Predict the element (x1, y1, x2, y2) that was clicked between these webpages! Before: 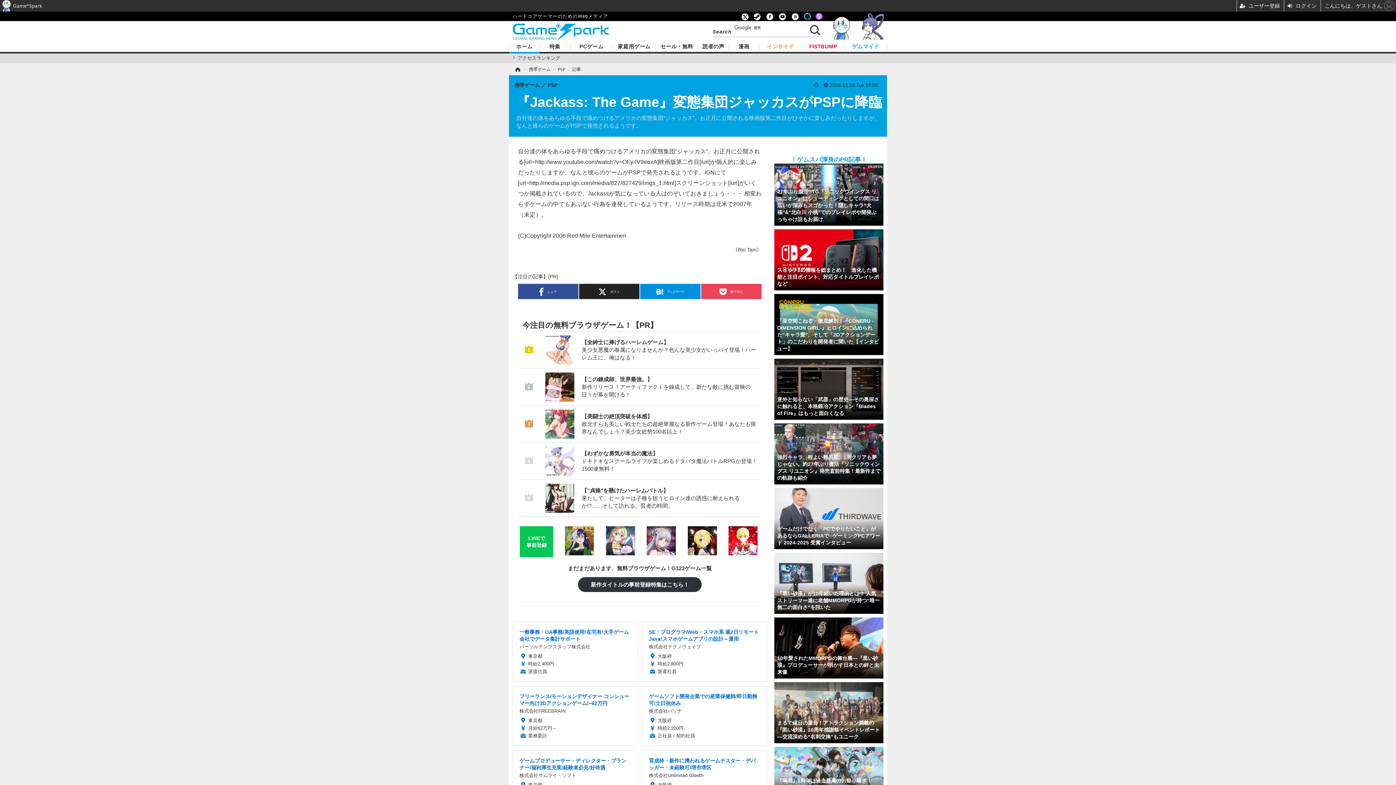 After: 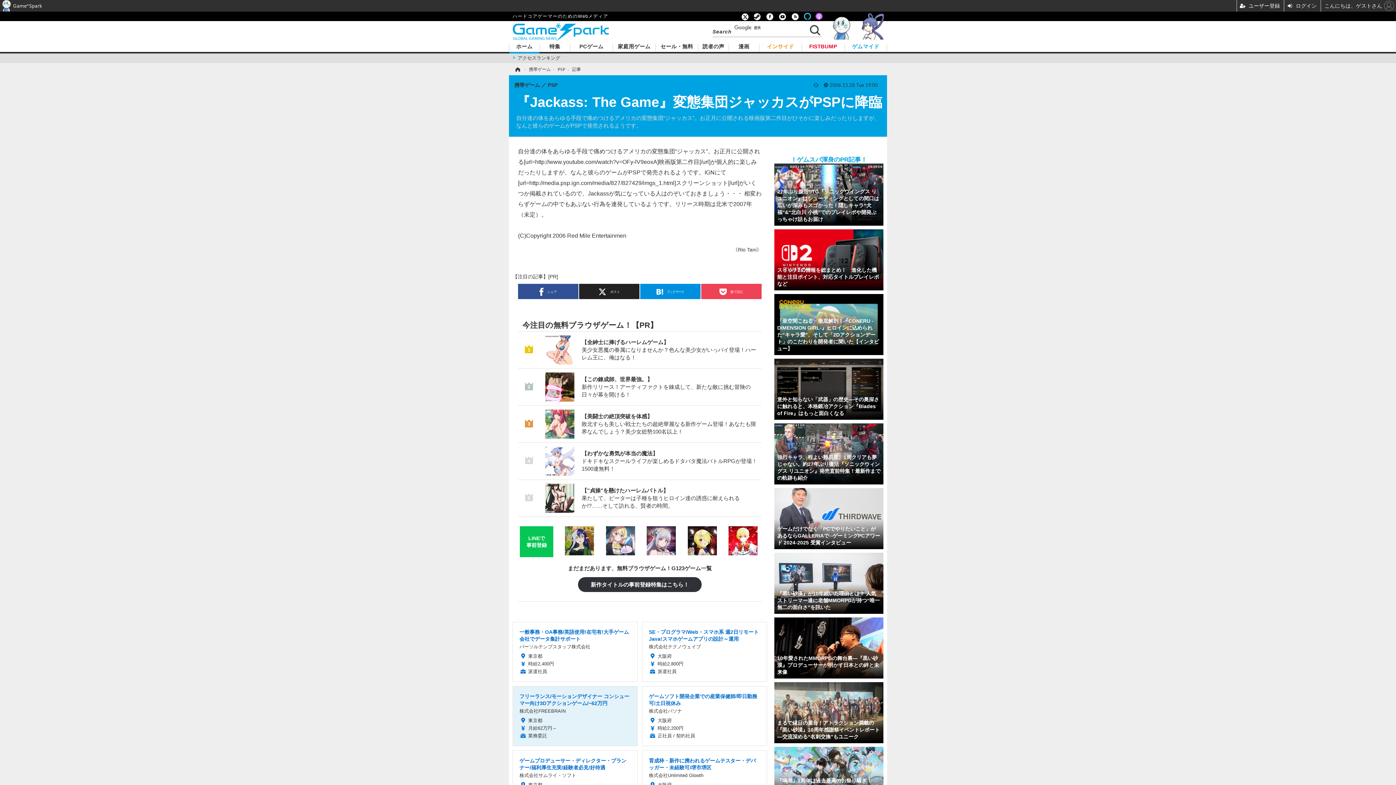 Action: label: フリーランス/モーションデザイナー コンシューマー向け3Dアクションゲーム/~62万円

株式会社FREEBRAIN

東京都
月給62万円～
業務委託 bbox: (513, 686, 637, 746)